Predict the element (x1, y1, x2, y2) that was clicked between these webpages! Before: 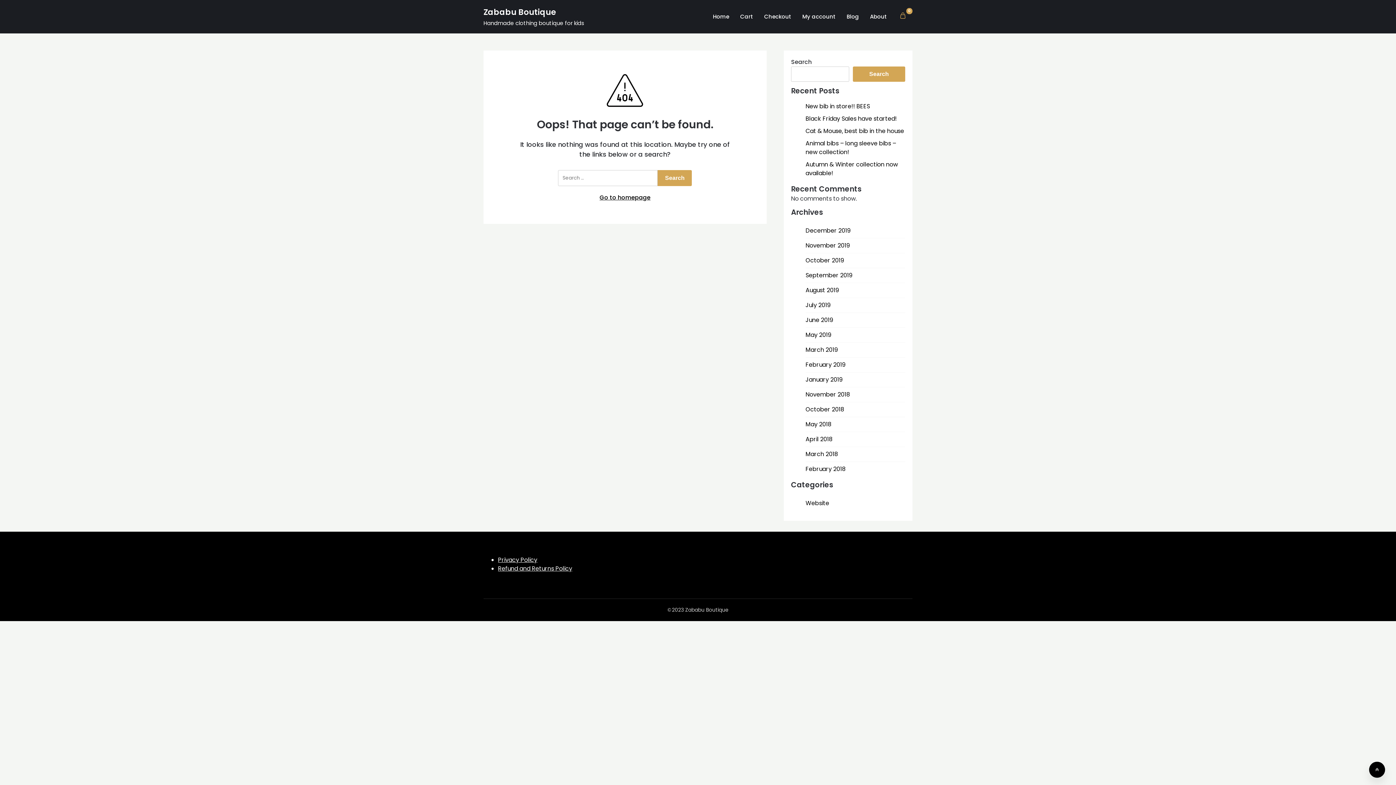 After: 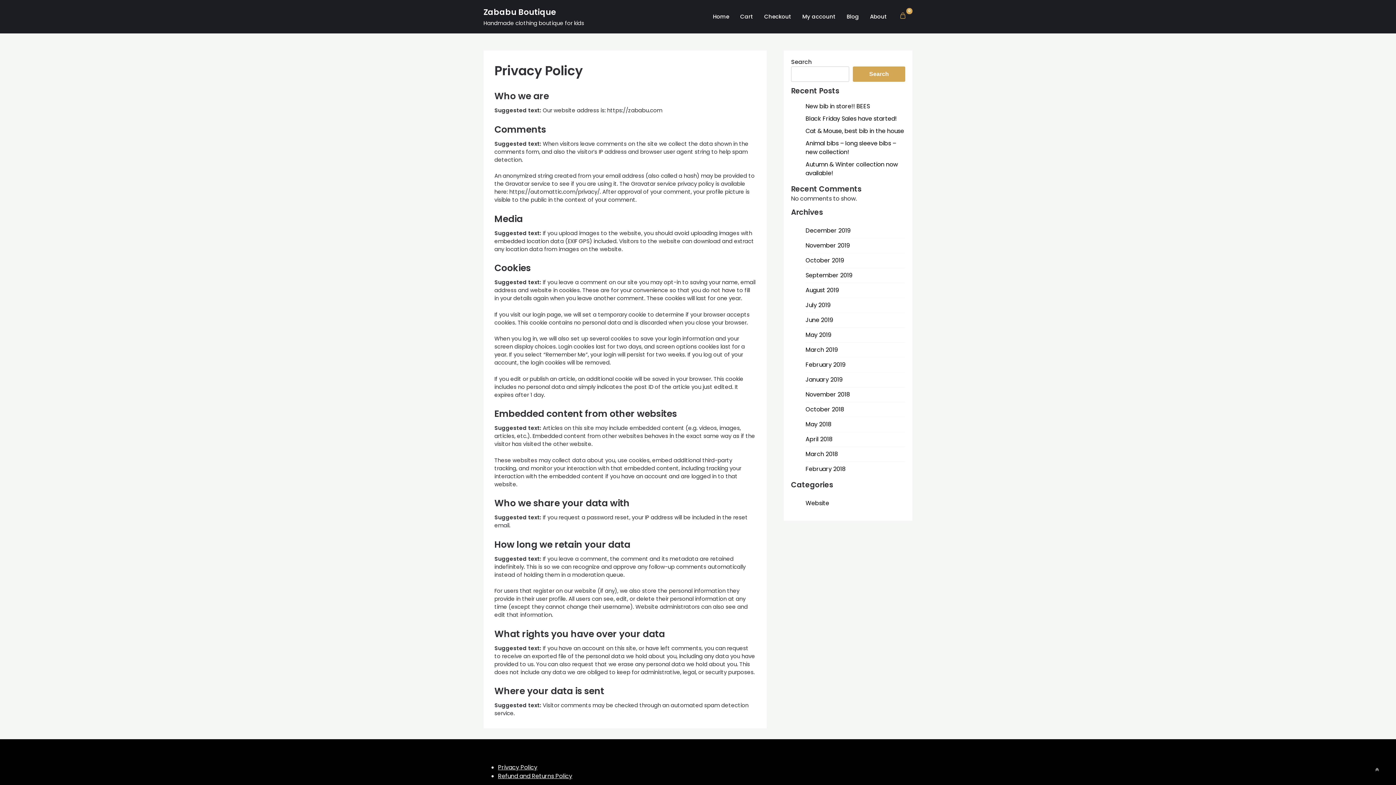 Action: label: Privacy Policy bbox: (498, 556, 537, 564)